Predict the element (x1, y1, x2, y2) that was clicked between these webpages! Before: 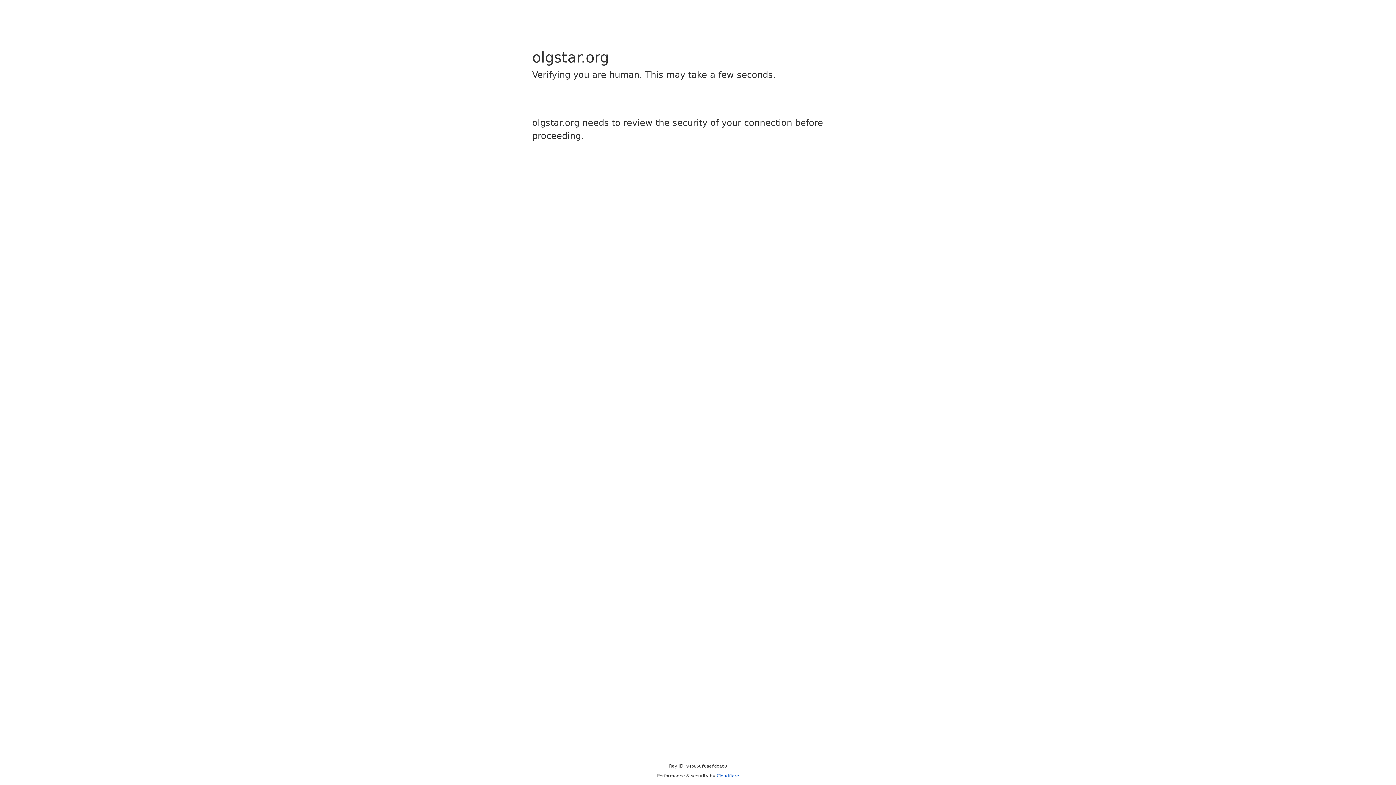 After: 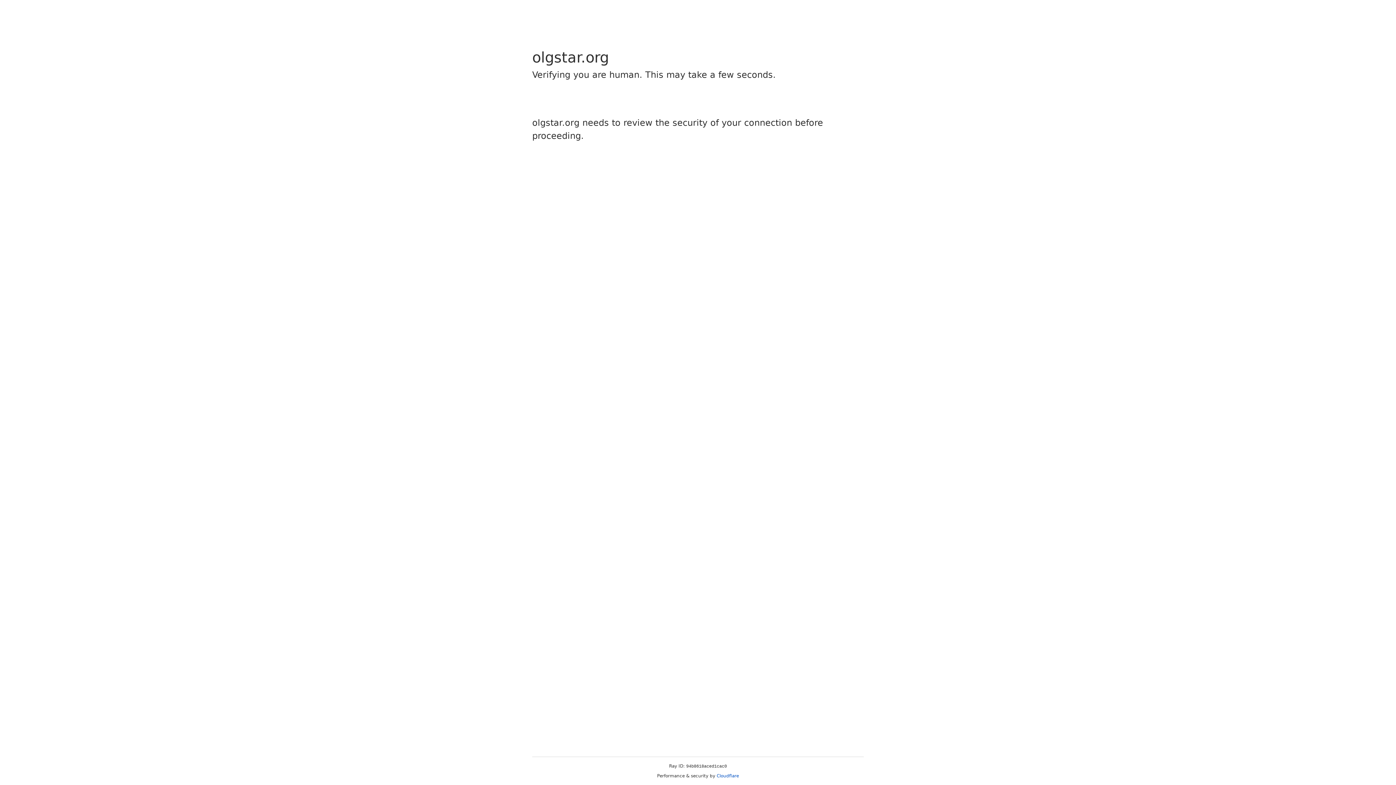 Action: label: Cloudflare bbox: (716, 773, 739, 778)